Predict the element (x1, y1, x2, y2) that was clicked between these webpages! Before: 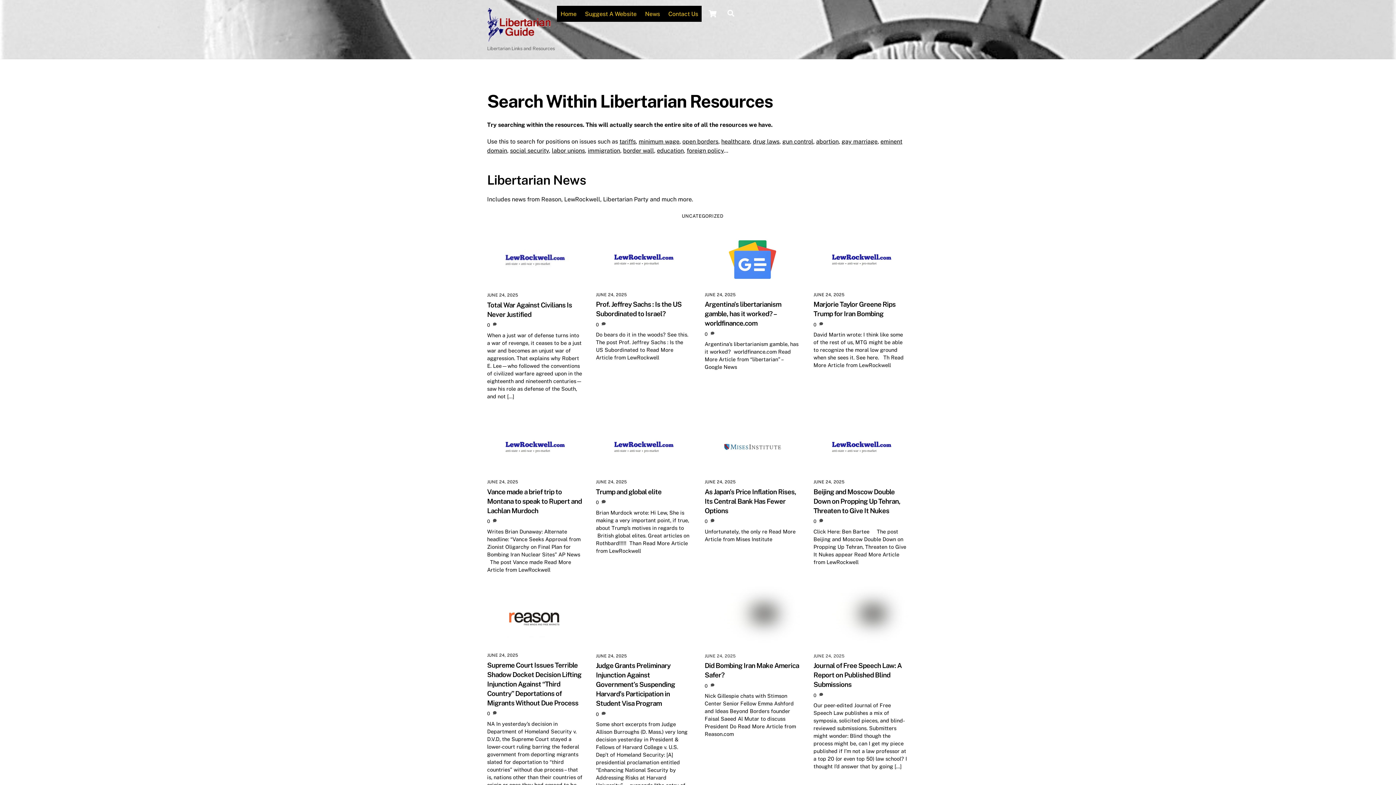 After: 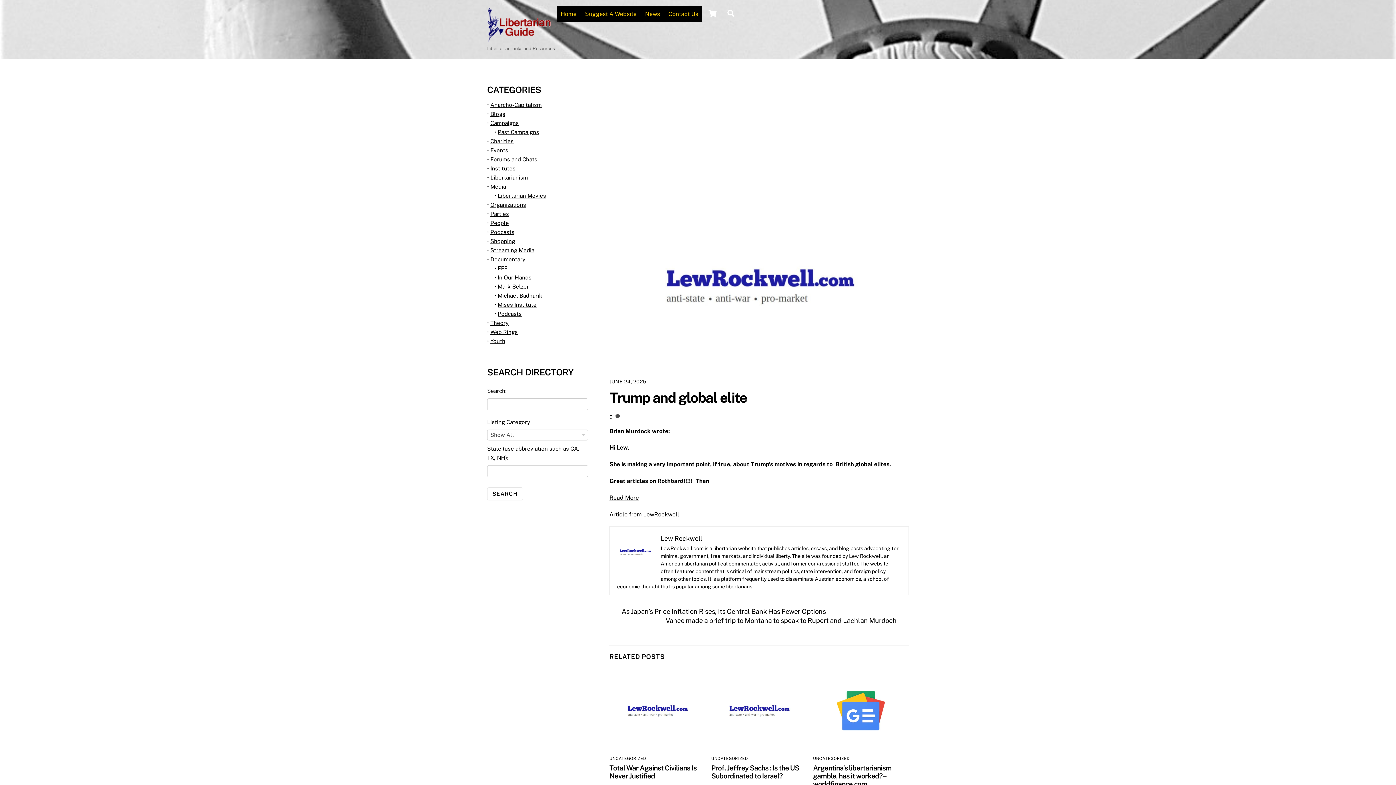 Action: bbox: (596, 467, 691, 473)